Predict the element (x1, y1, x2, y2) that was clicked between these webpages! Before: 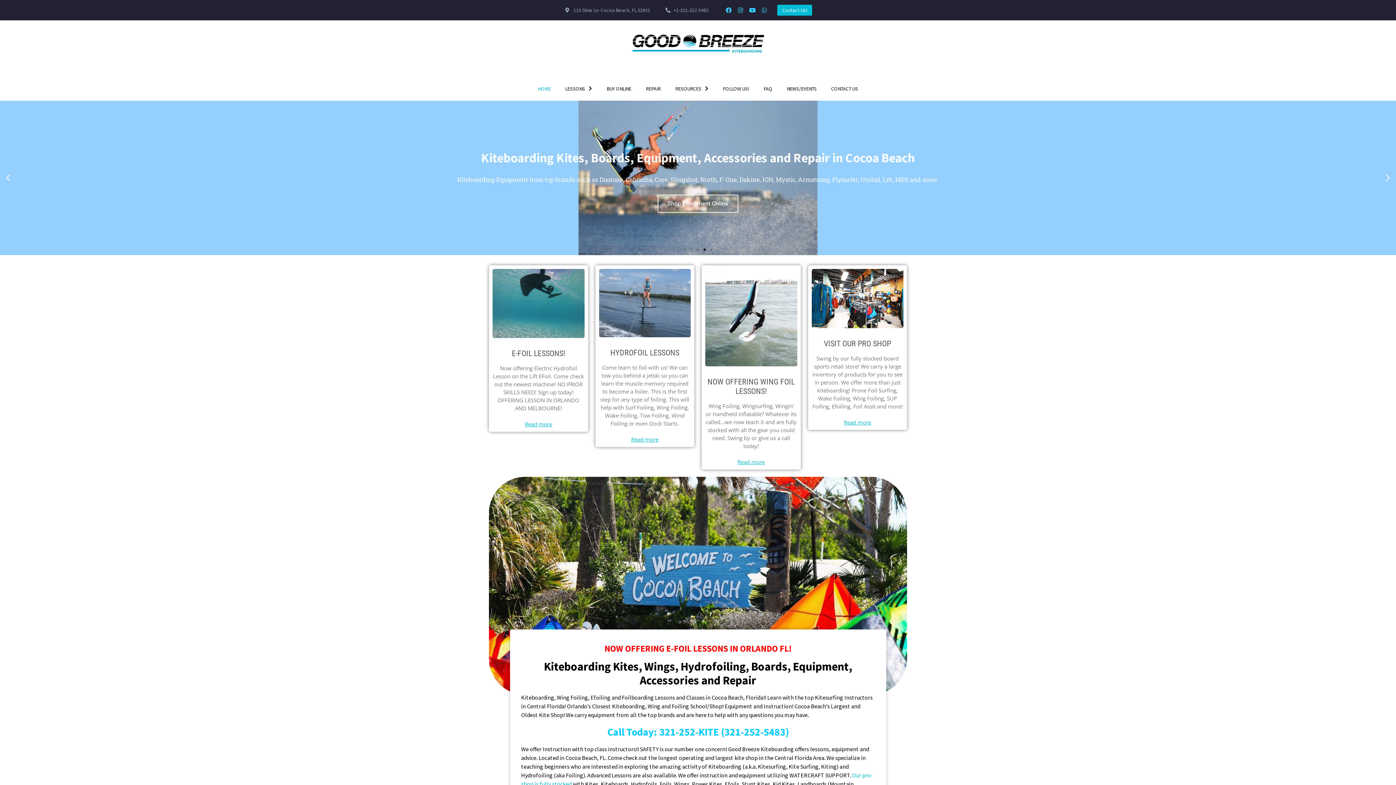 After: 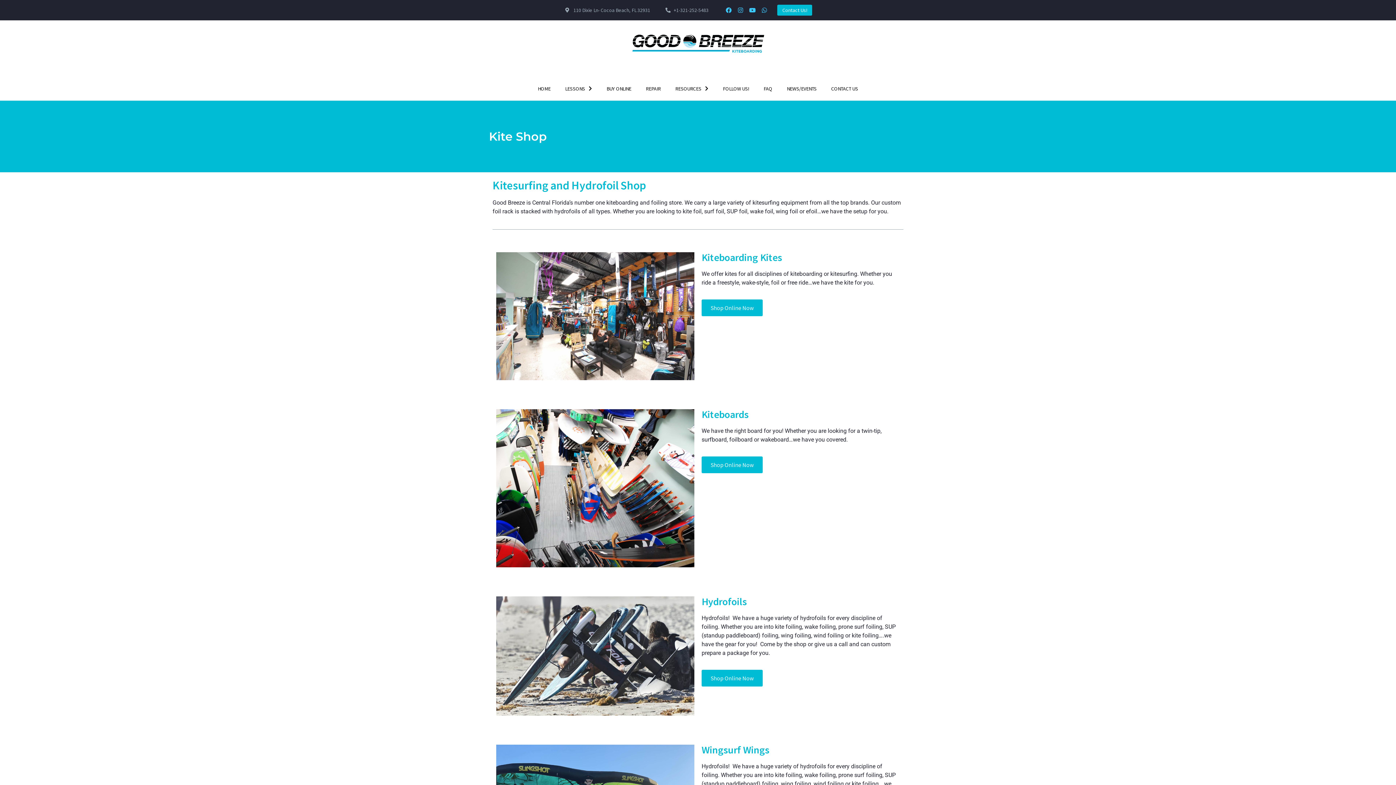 Action: bbox: (811, 322, 903, 329)